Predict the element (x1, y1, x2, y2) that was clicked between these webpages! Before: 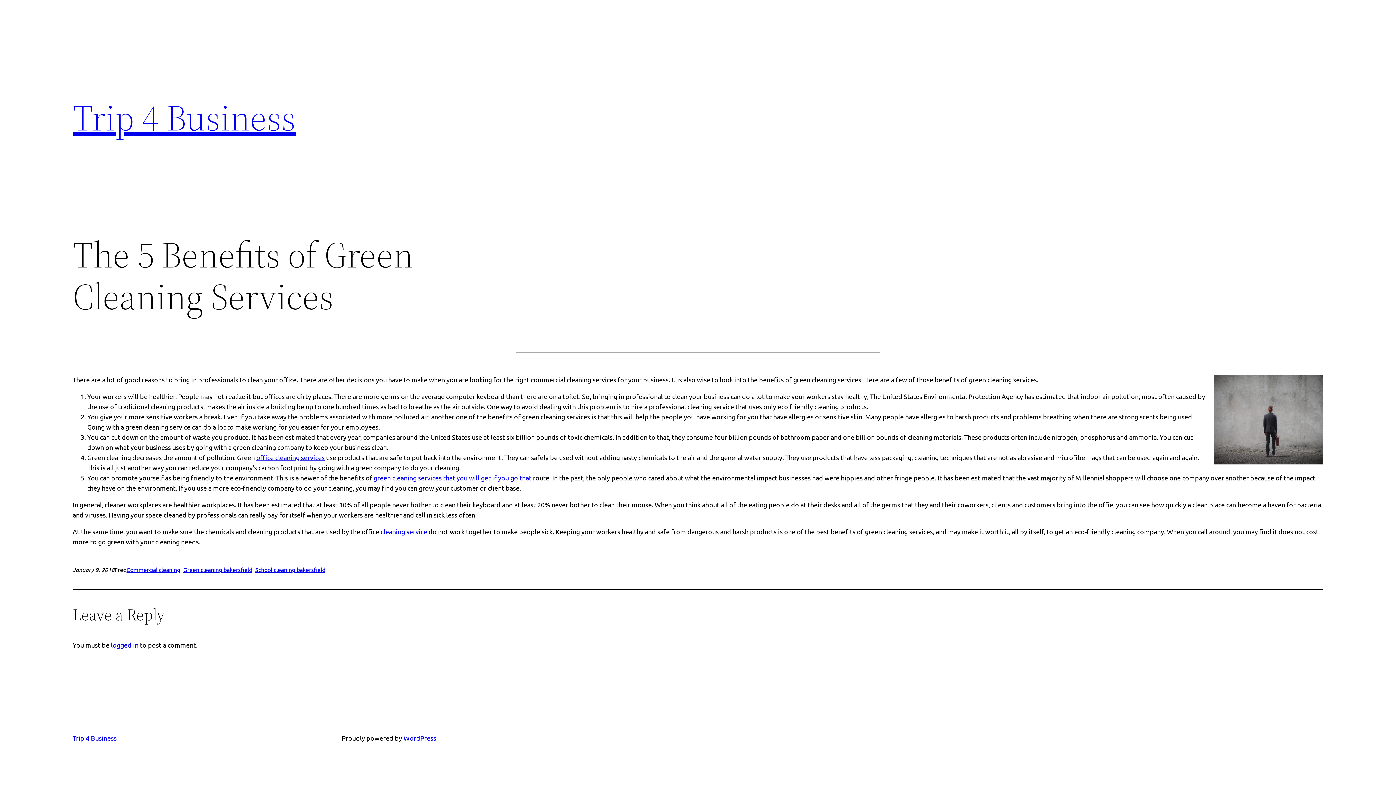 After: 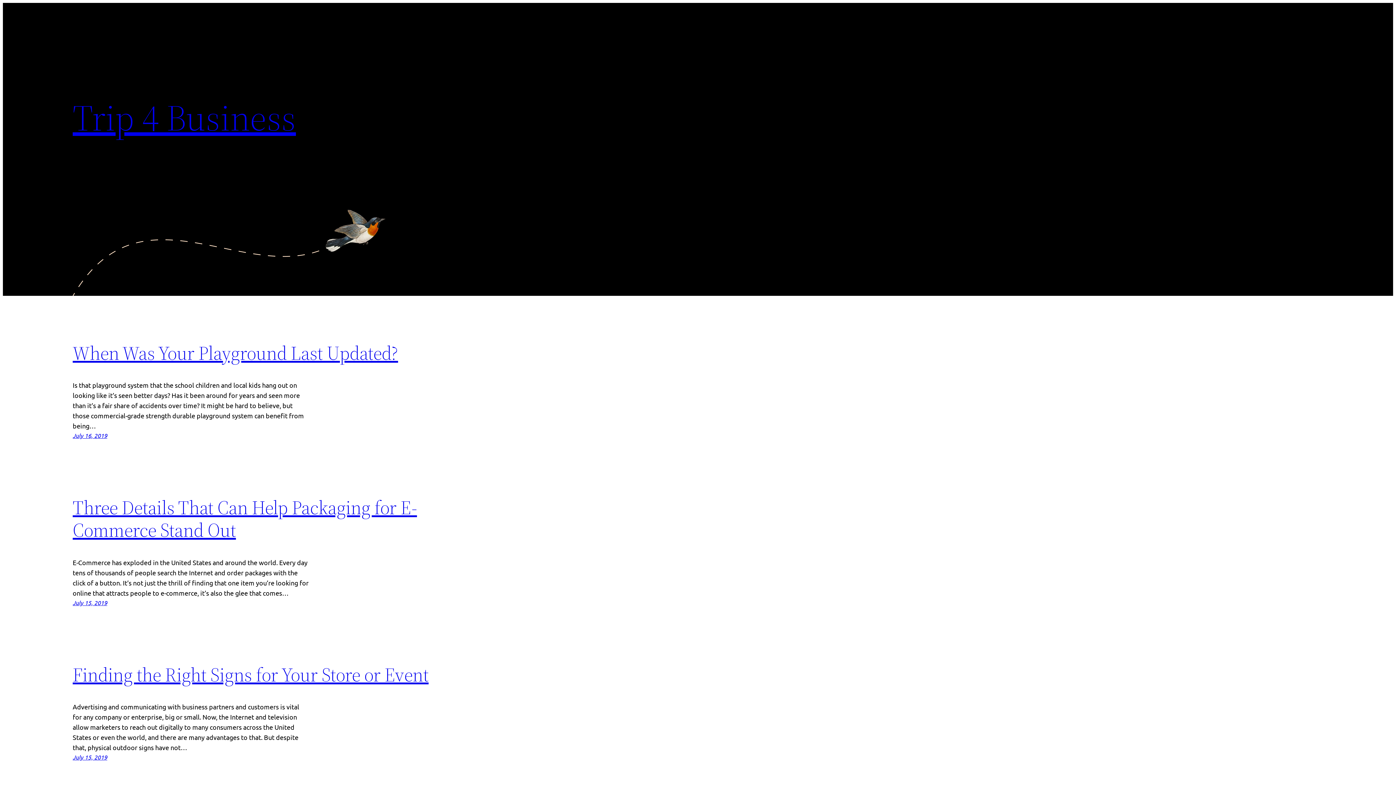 Action: bbox: (72, 734, 116, 742) label: Trip 4 Business